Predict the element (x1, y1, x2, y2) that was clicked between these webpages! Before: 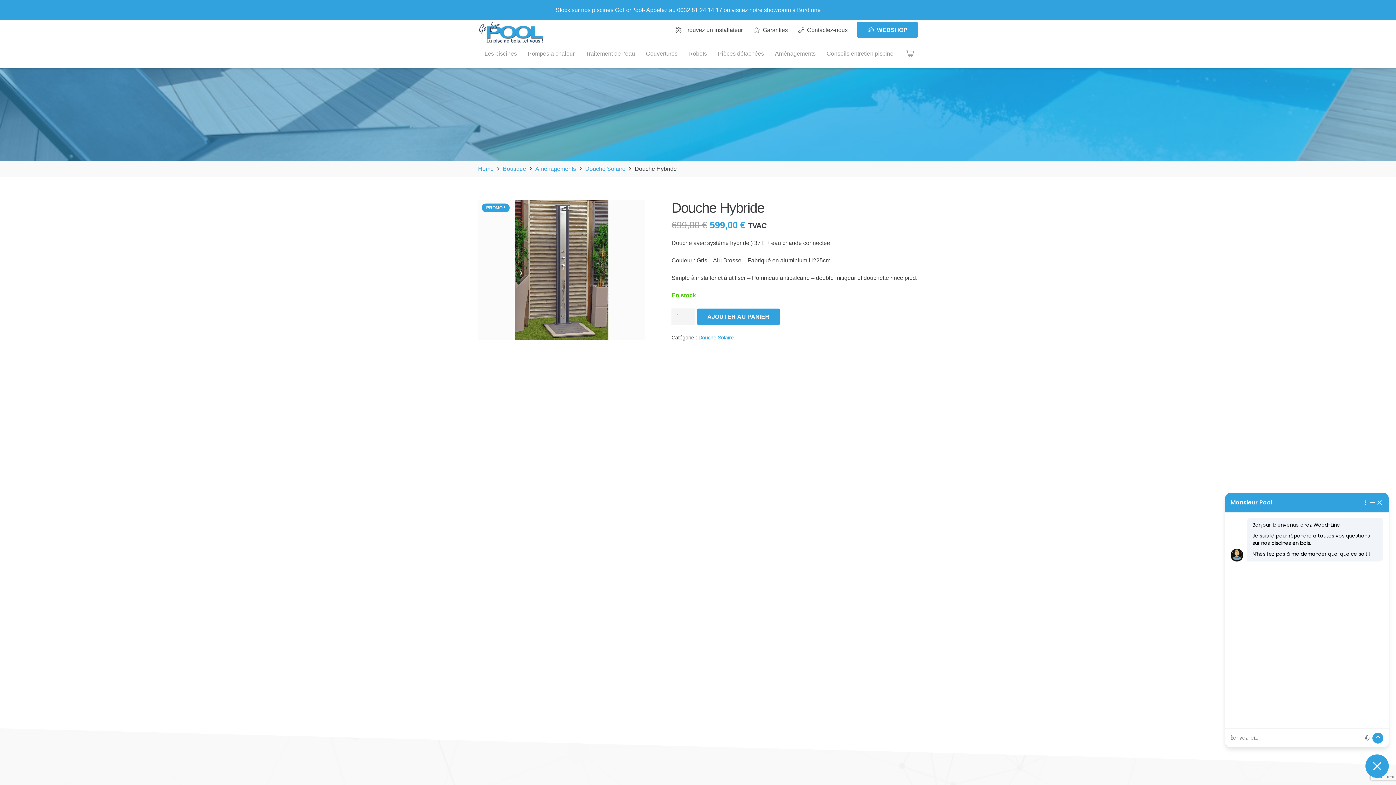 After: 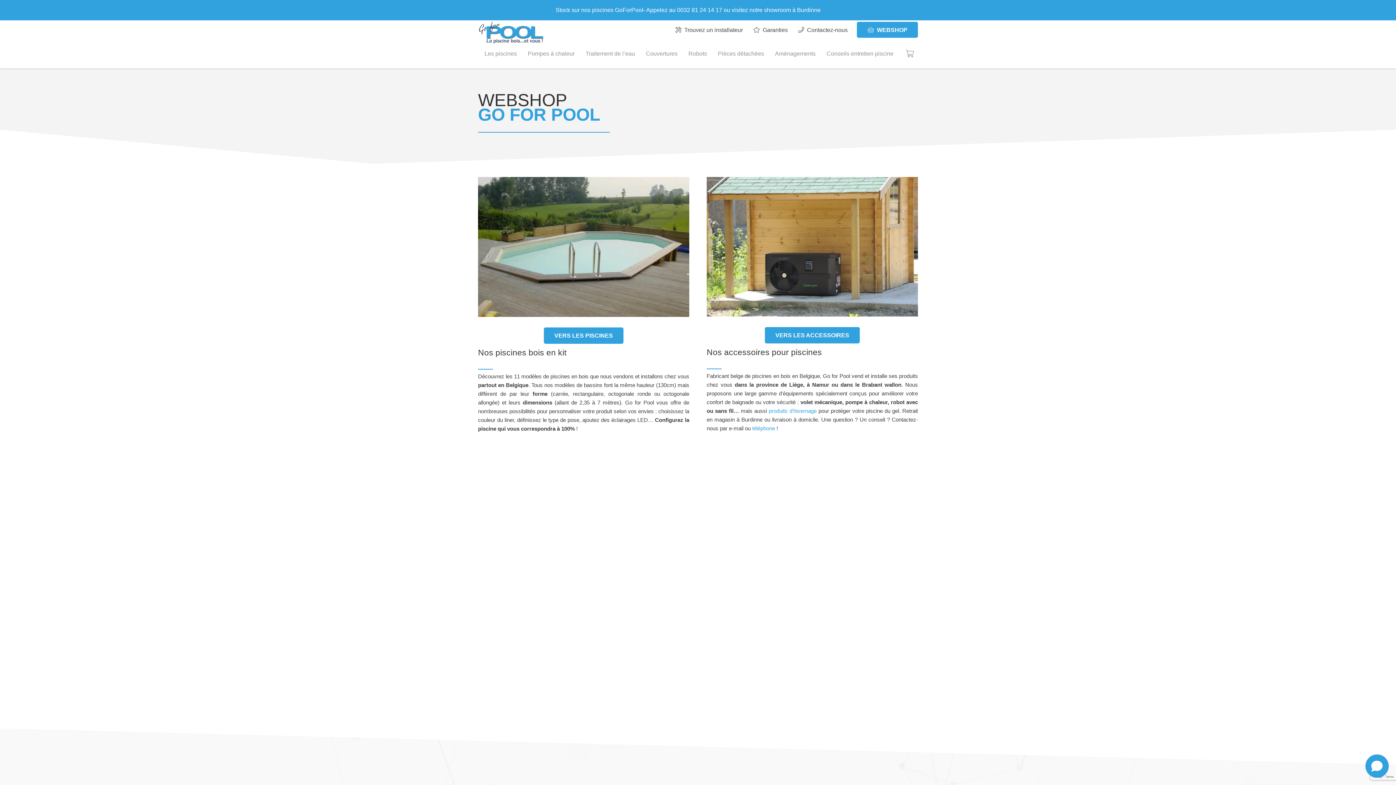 Action: label: WEBSHOP bbox: (857, 21, 918, 37)